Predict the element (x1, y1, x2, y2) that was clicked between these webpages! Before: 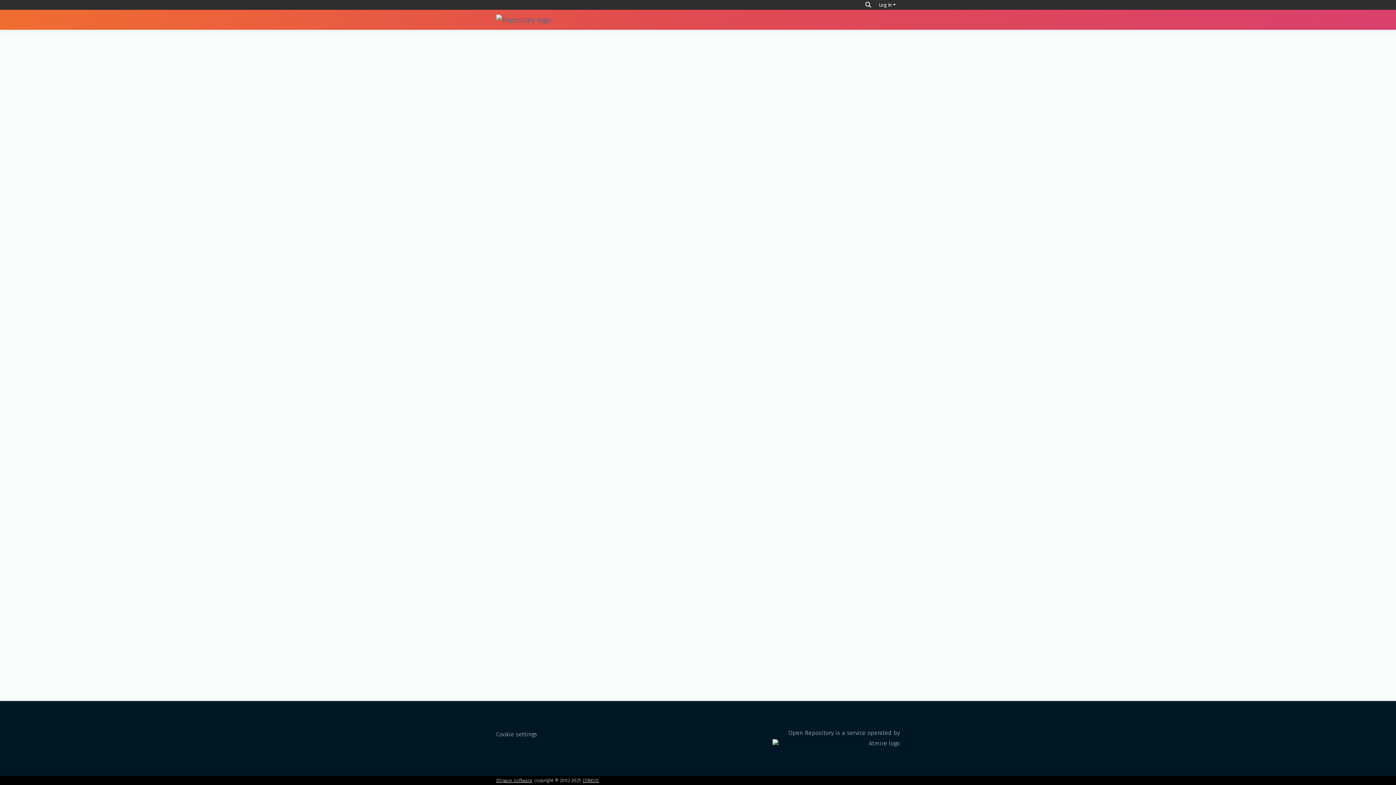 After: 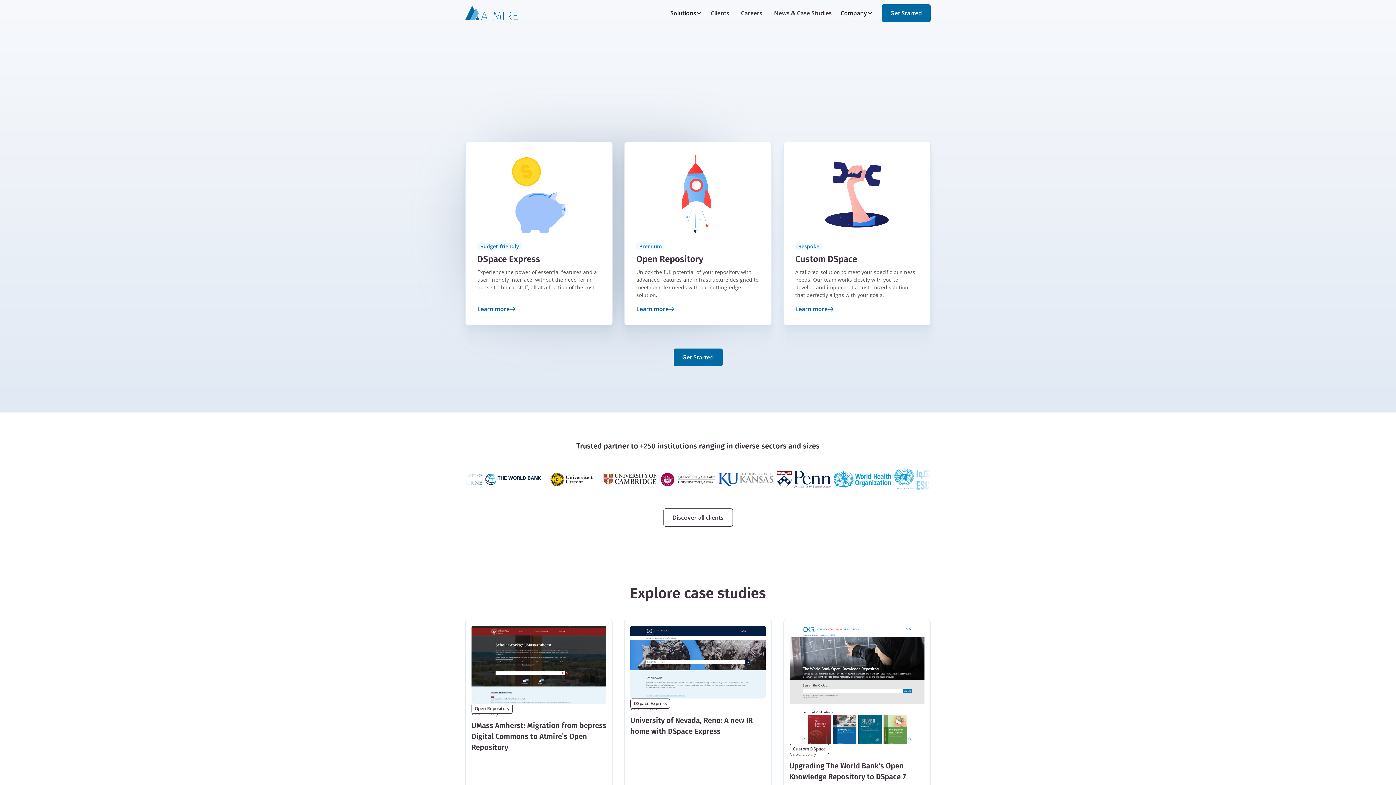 Action: label: Open Repository is a service operated by bbox: (772, 729, 900, 748)